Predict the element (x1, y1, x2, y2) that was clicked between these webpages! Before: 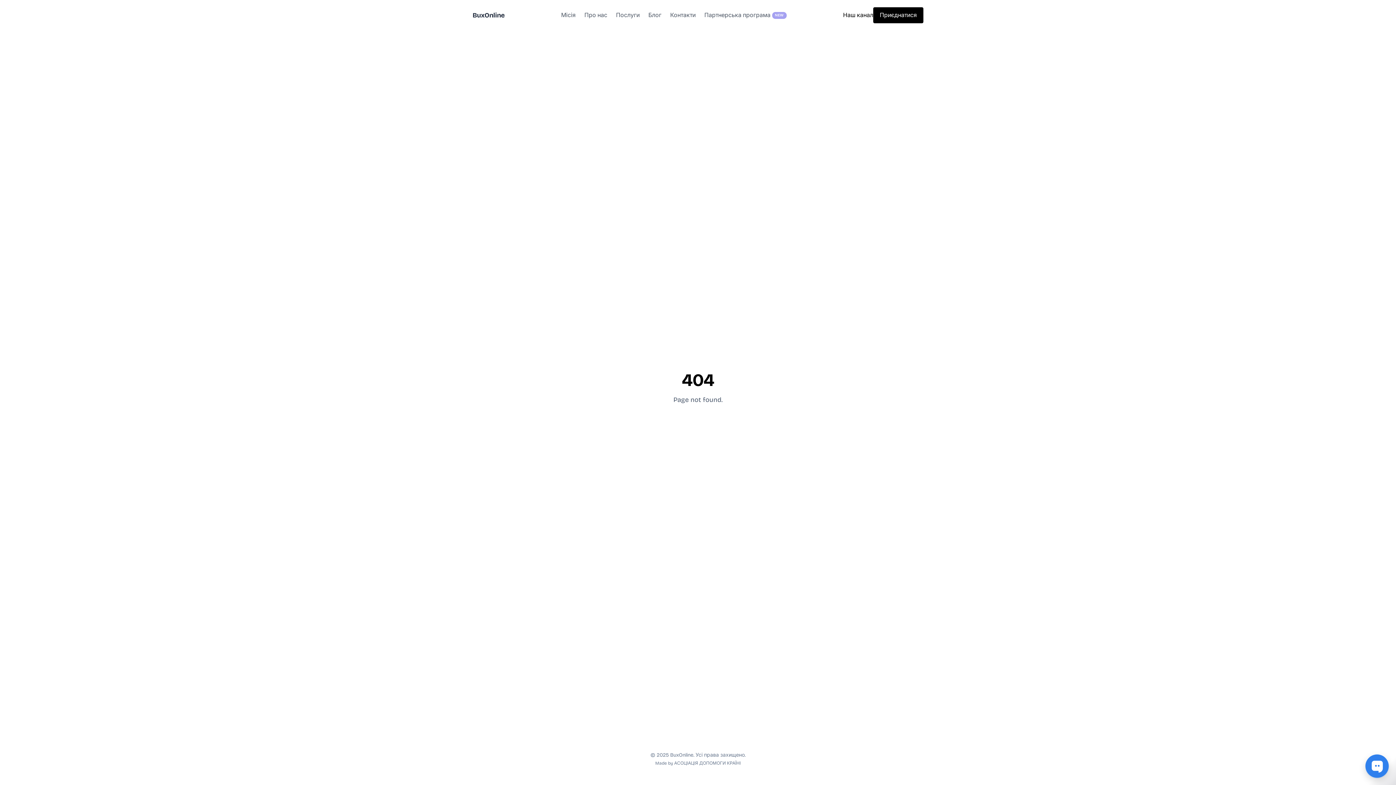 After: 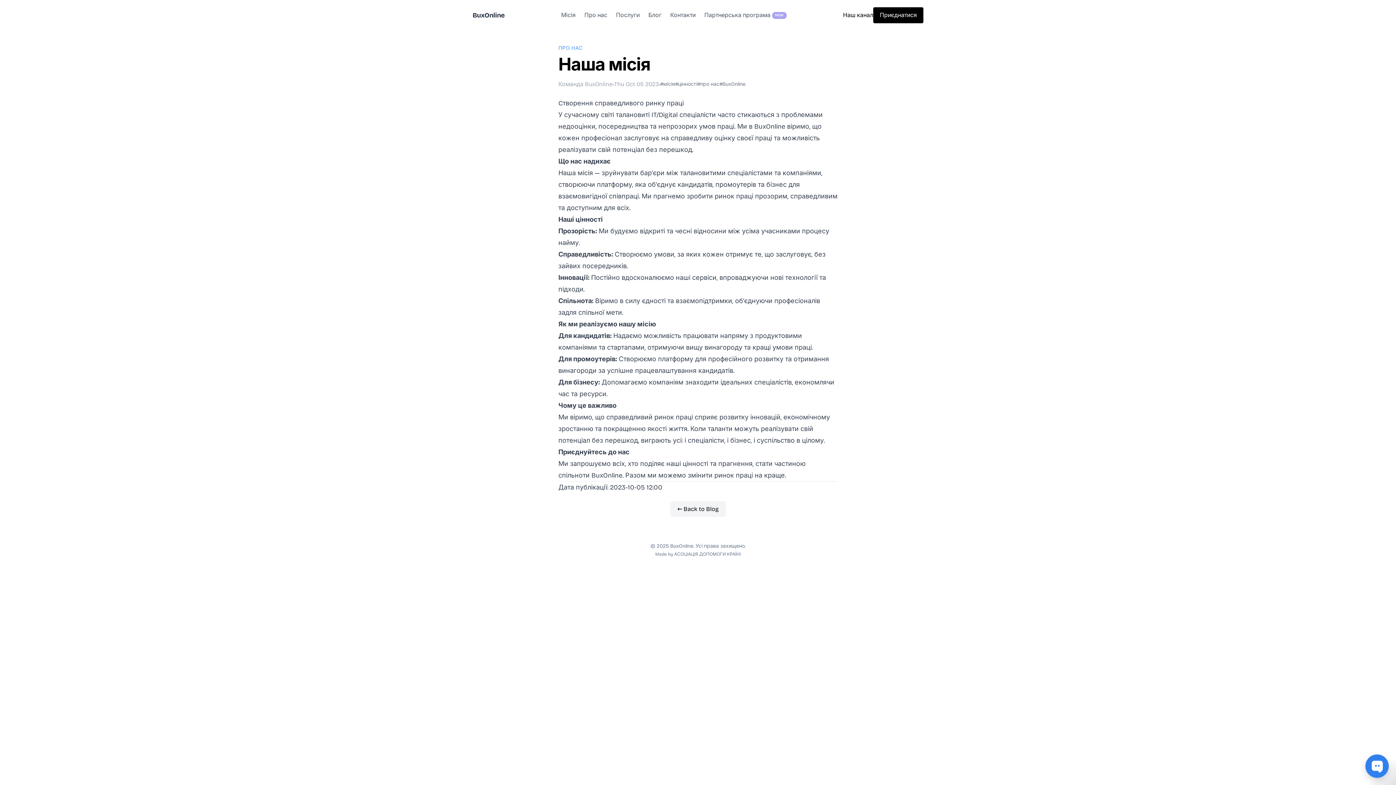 Action: label: Місія bbox: (556, 8, 580, 22)